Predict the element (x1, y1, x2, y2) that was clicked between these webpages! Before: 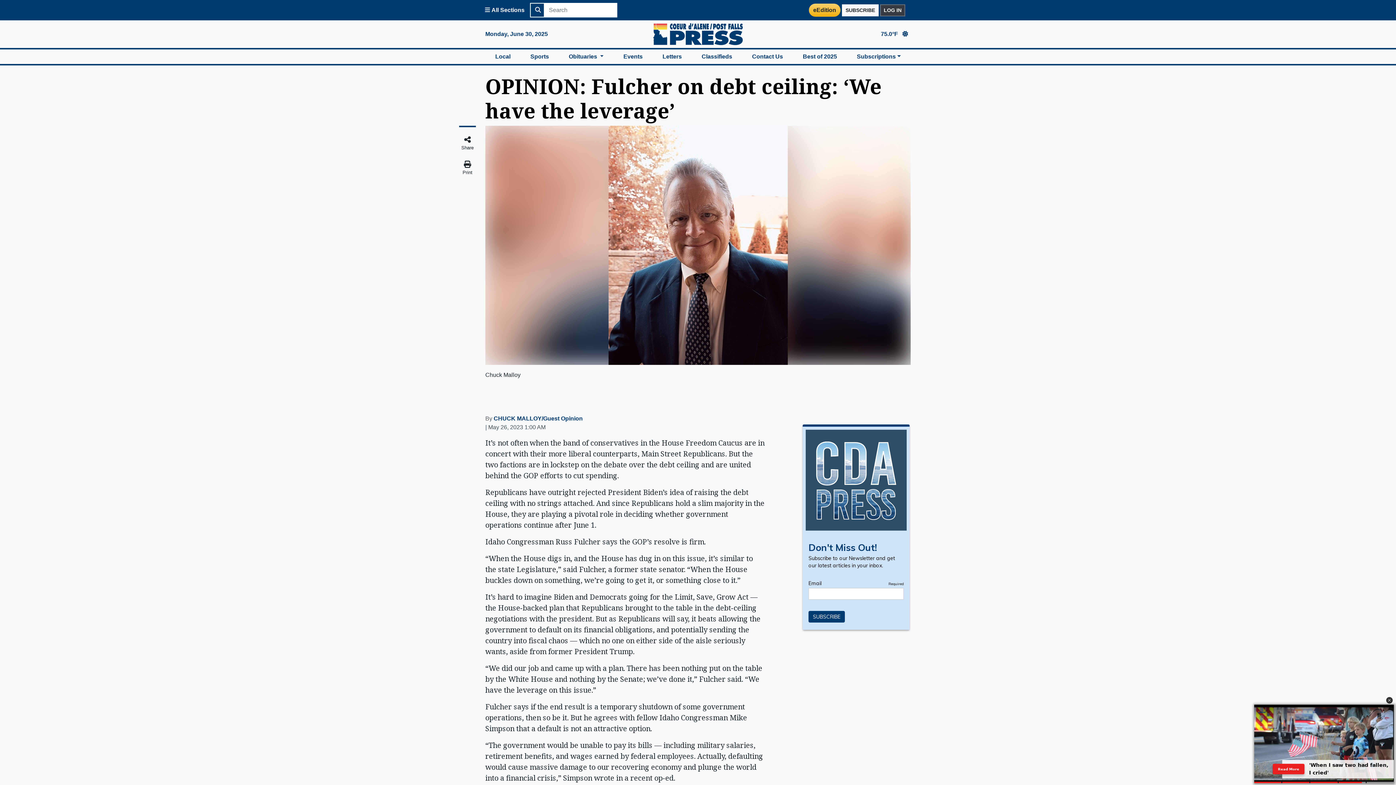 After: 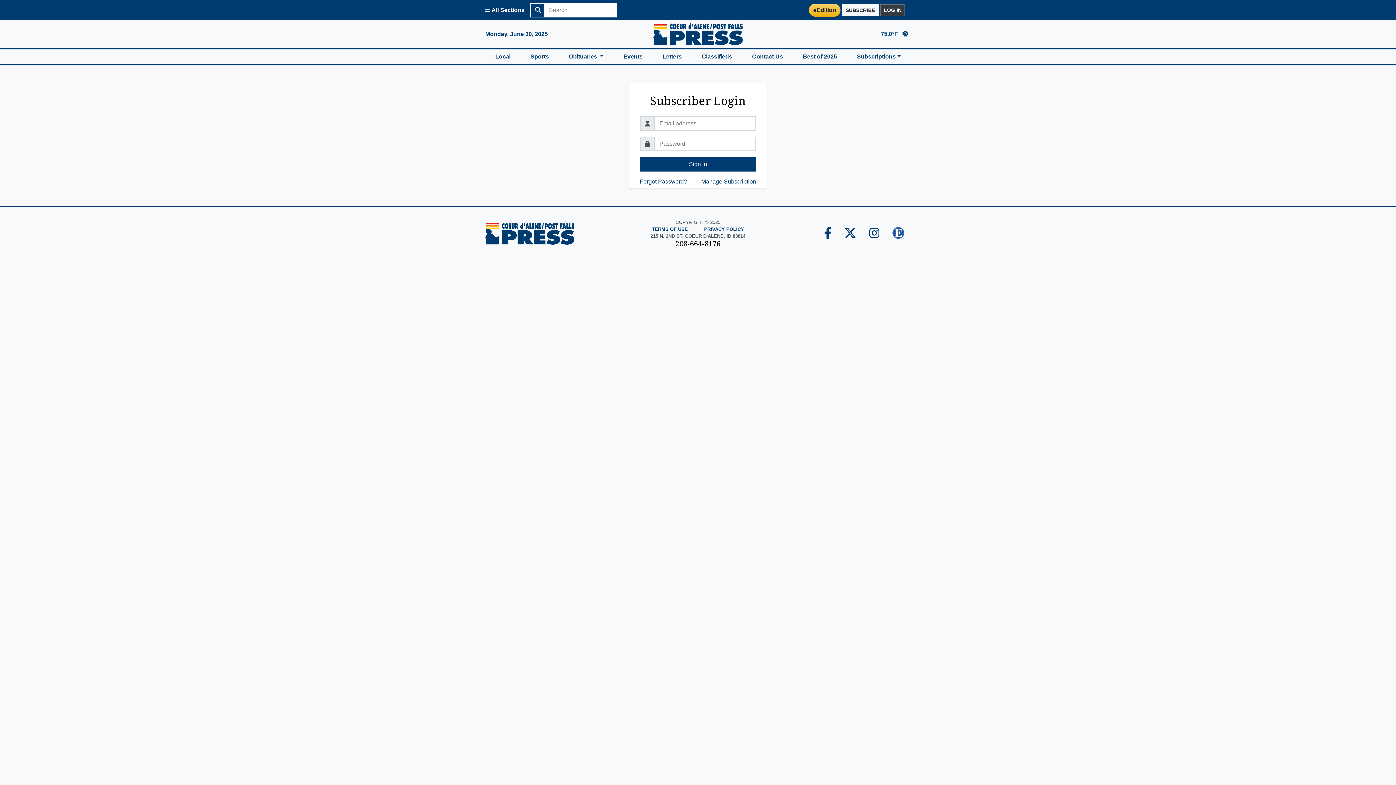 Action: bbox: (708, 7, 718, 13) label: Login